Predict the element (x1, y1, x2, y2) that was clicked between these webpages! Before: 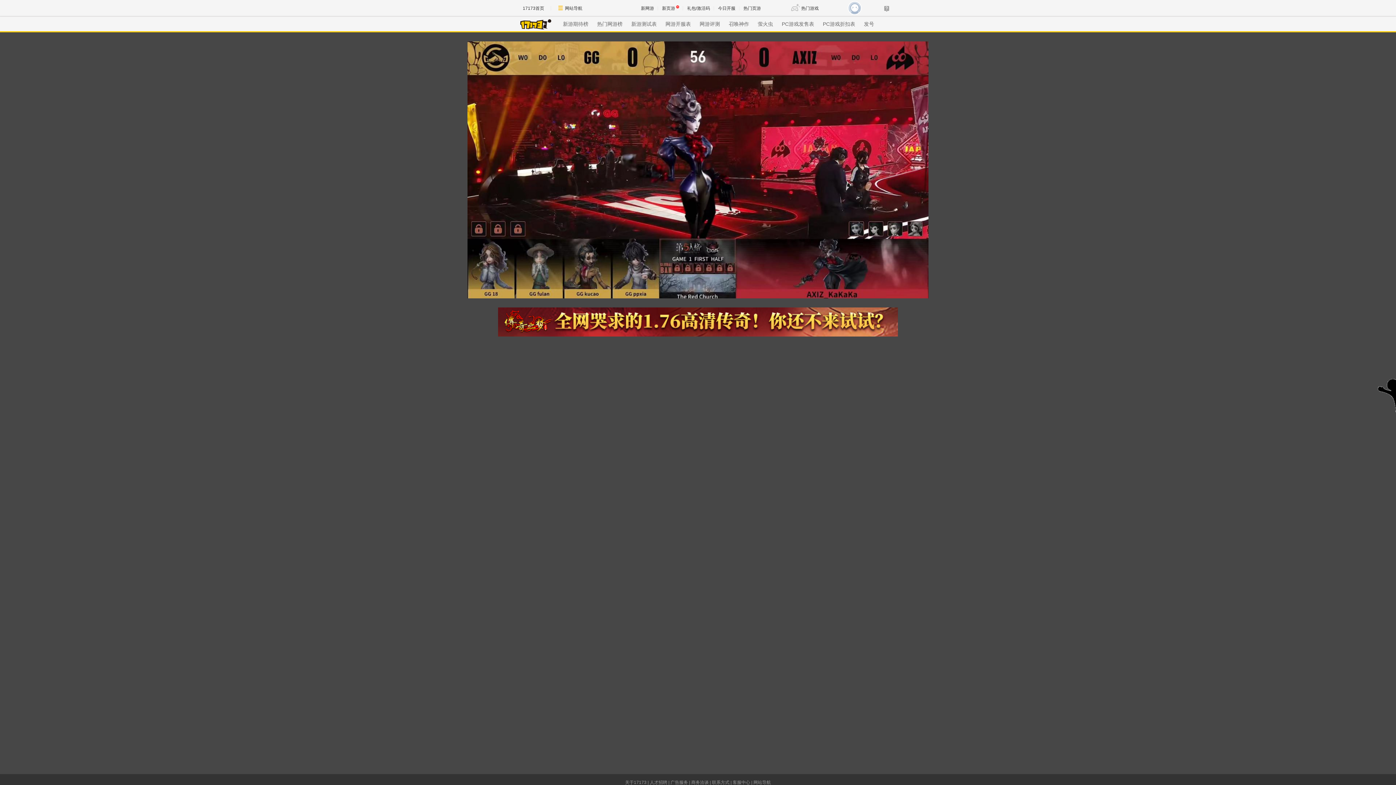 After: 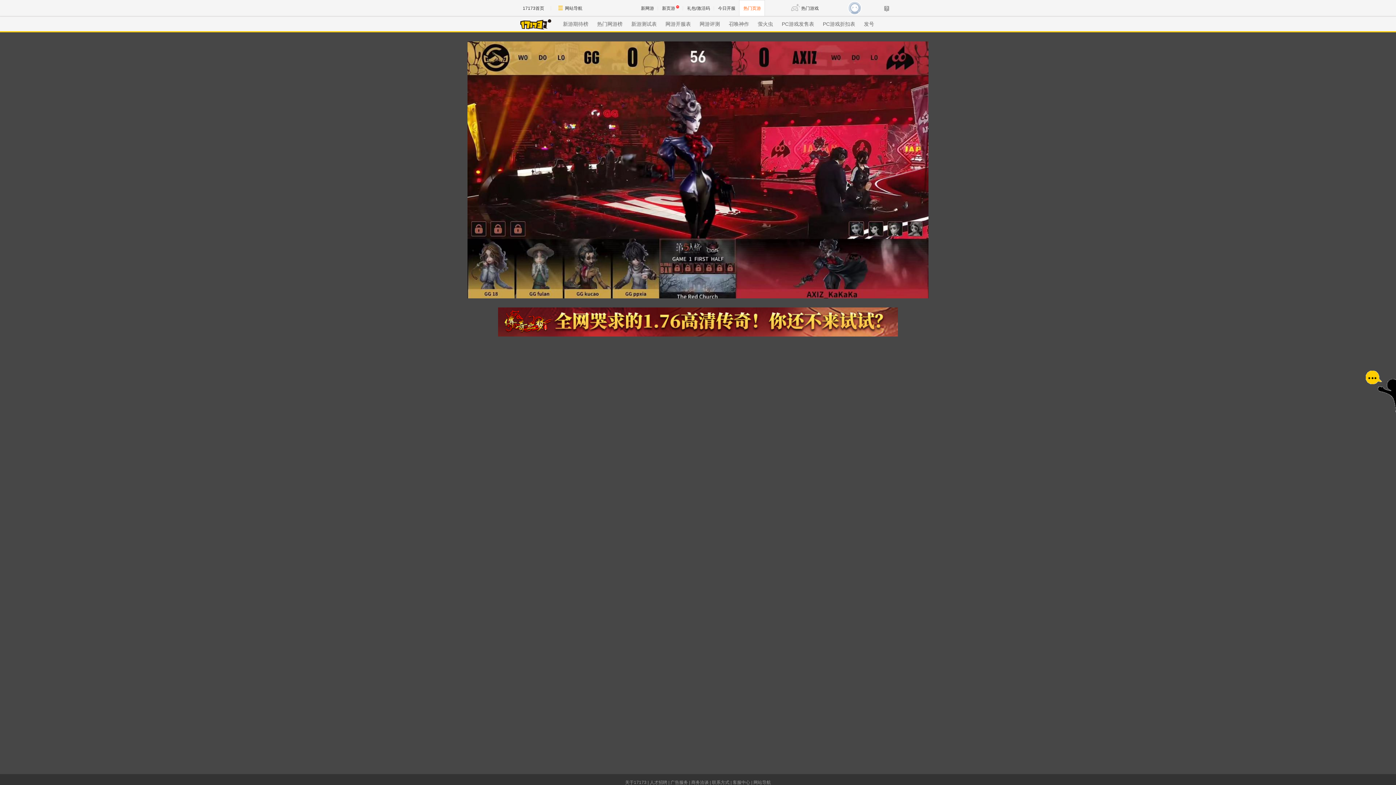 Action: label: 热门页游 bbox: (739, 0, 765, 16)